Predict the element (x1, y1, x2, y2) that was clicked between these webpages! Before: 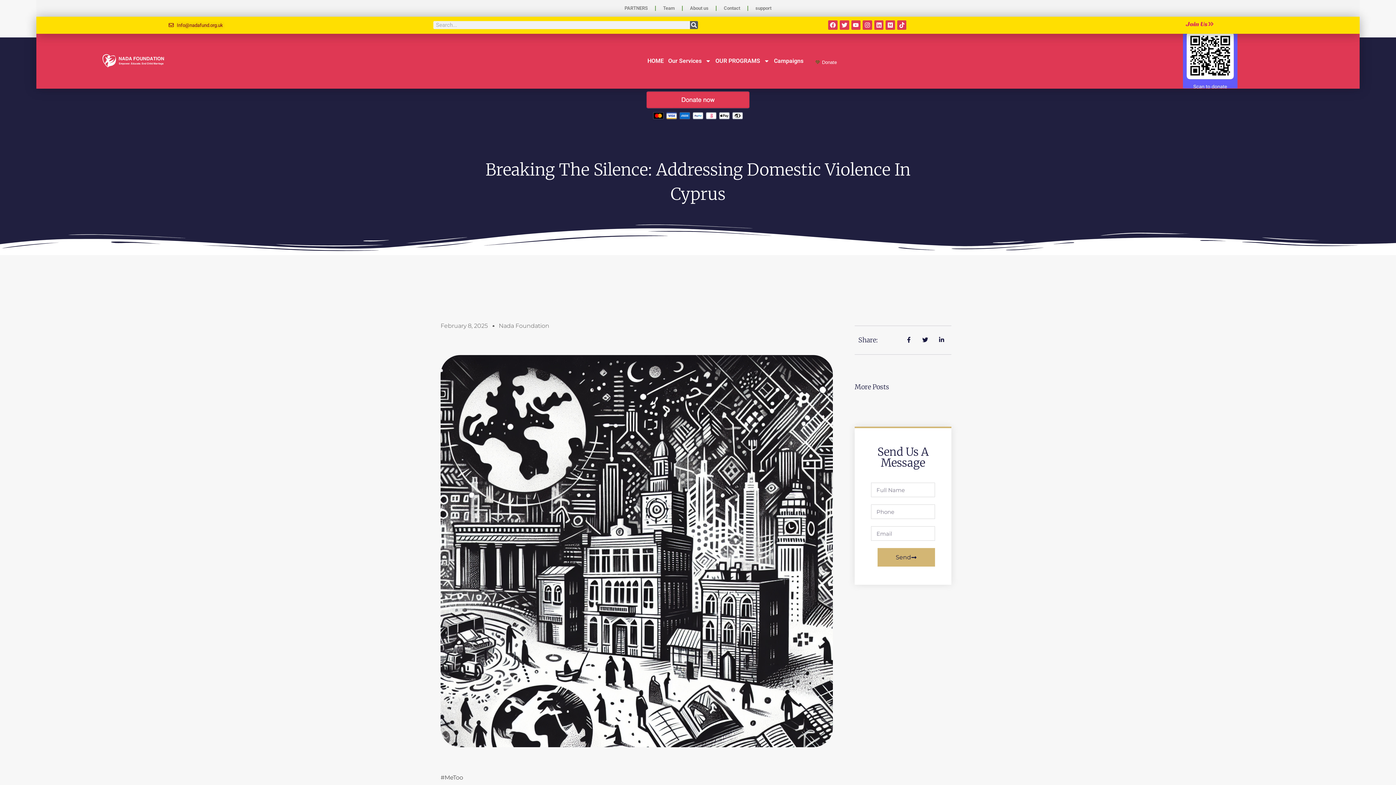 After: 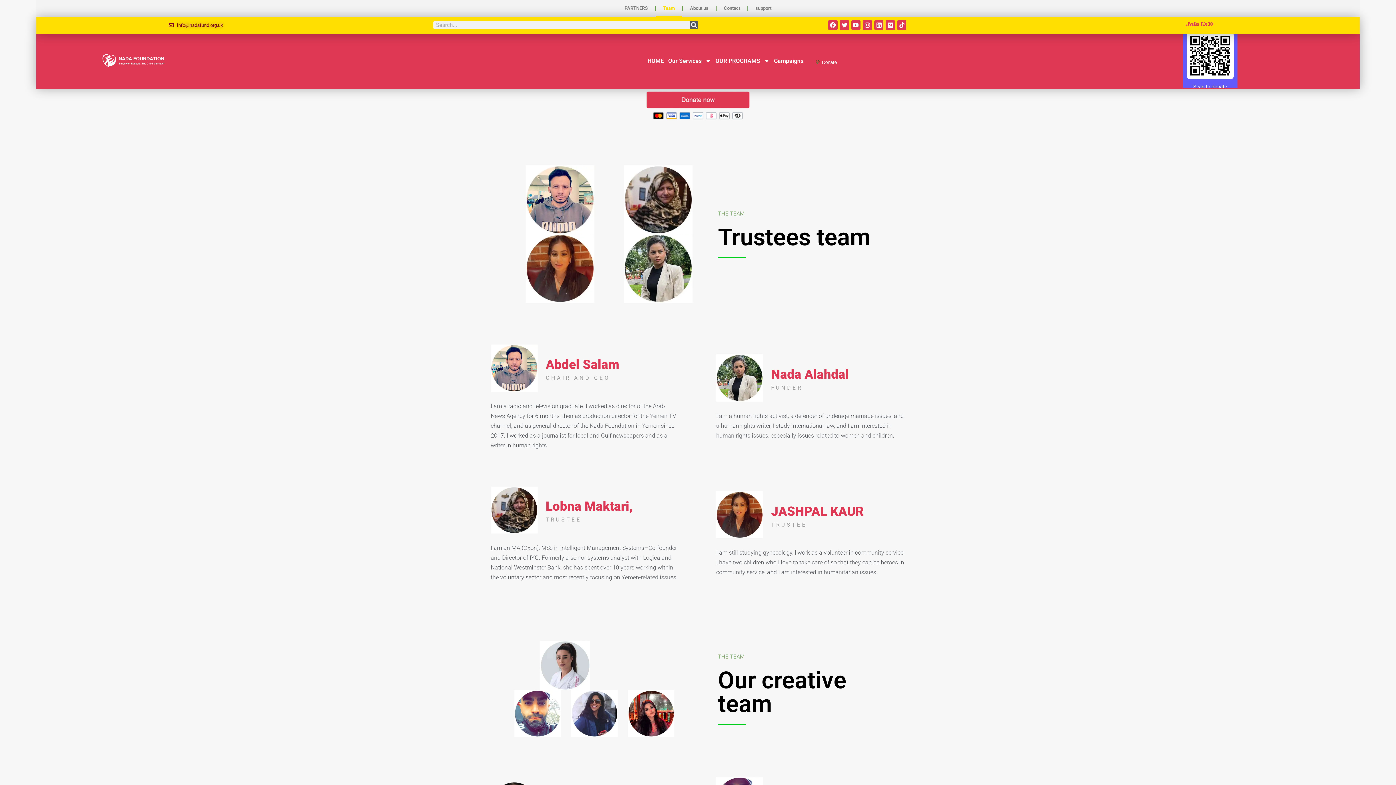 Action: bbox: (656, 0, 682, 16) label: Team